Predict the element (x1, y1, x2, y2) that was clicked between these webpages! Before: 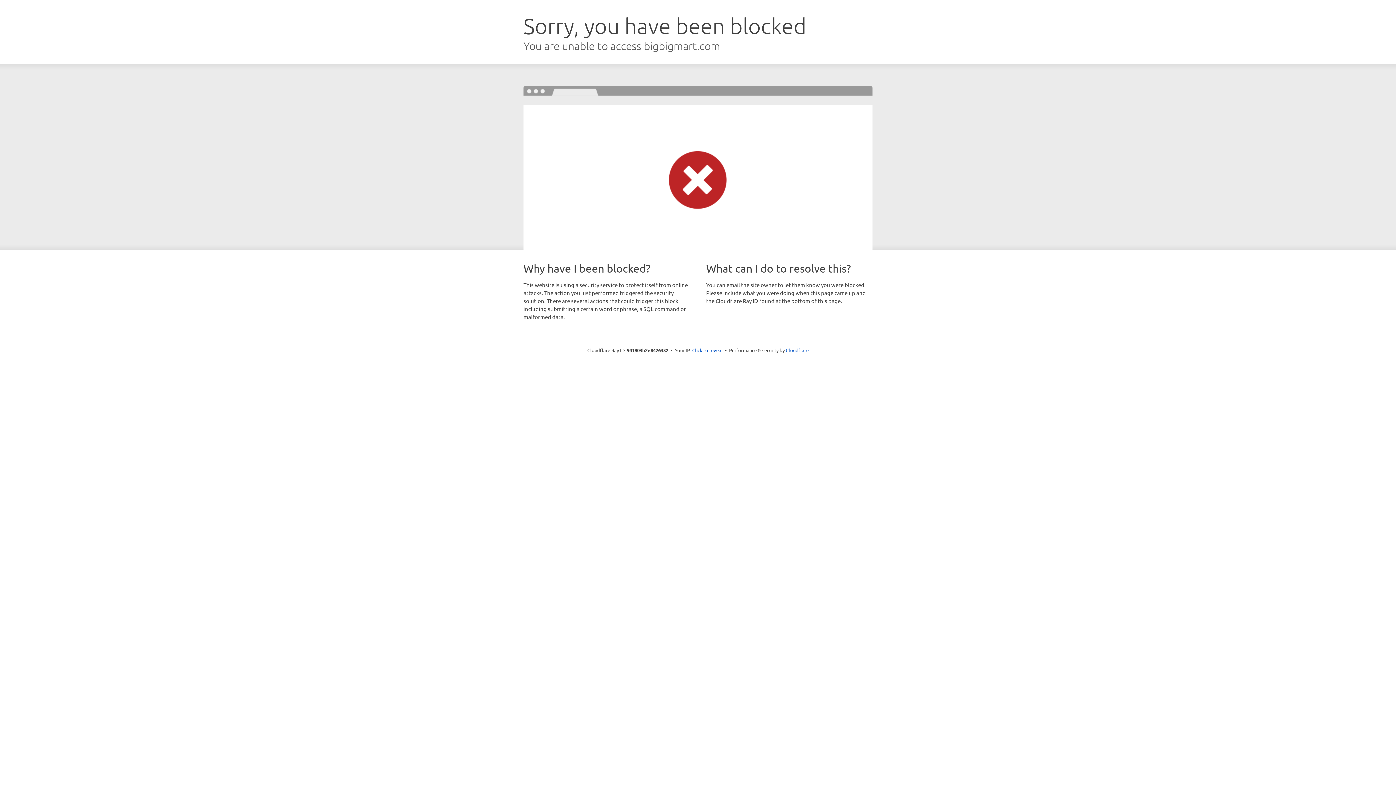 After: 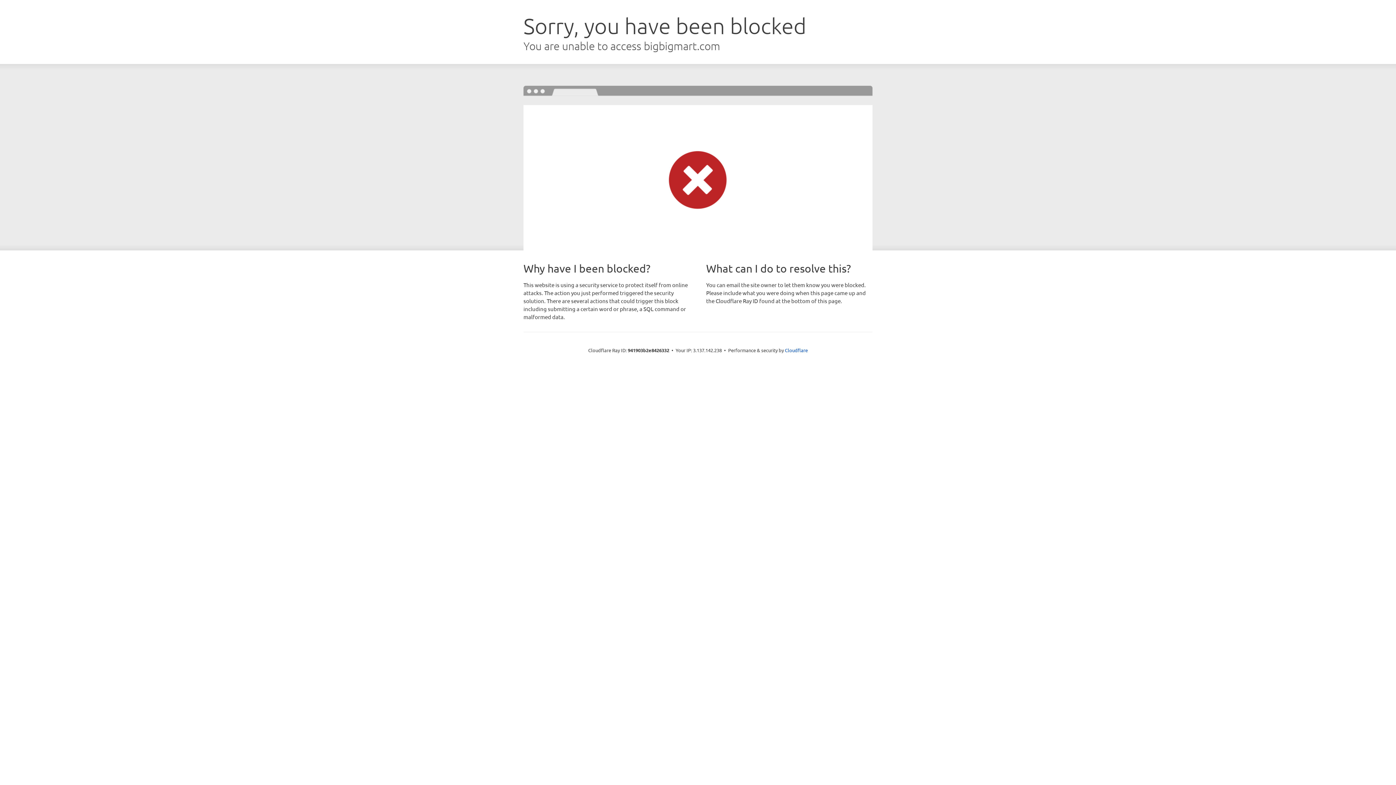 Action: label: Click to reveal bbox: (692, 346, 722, 353)